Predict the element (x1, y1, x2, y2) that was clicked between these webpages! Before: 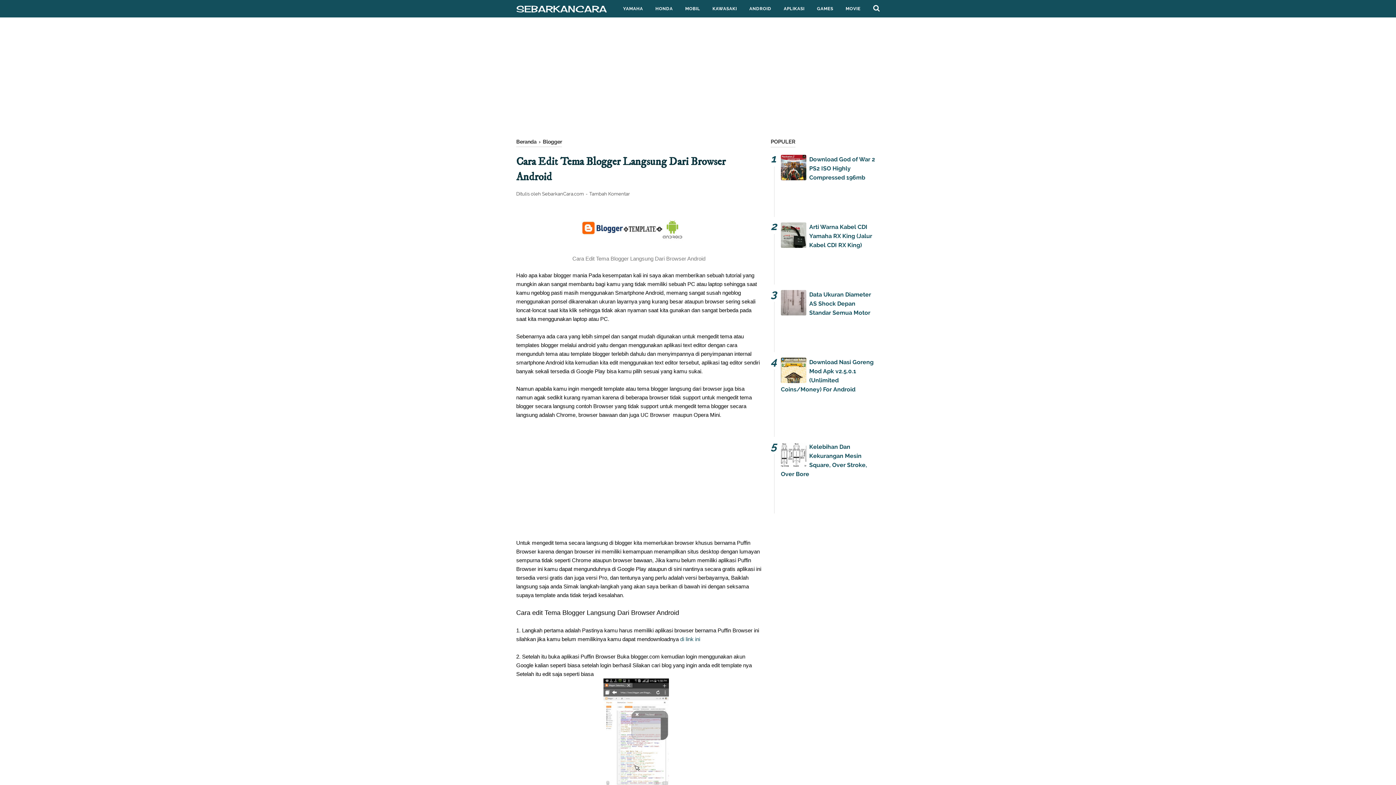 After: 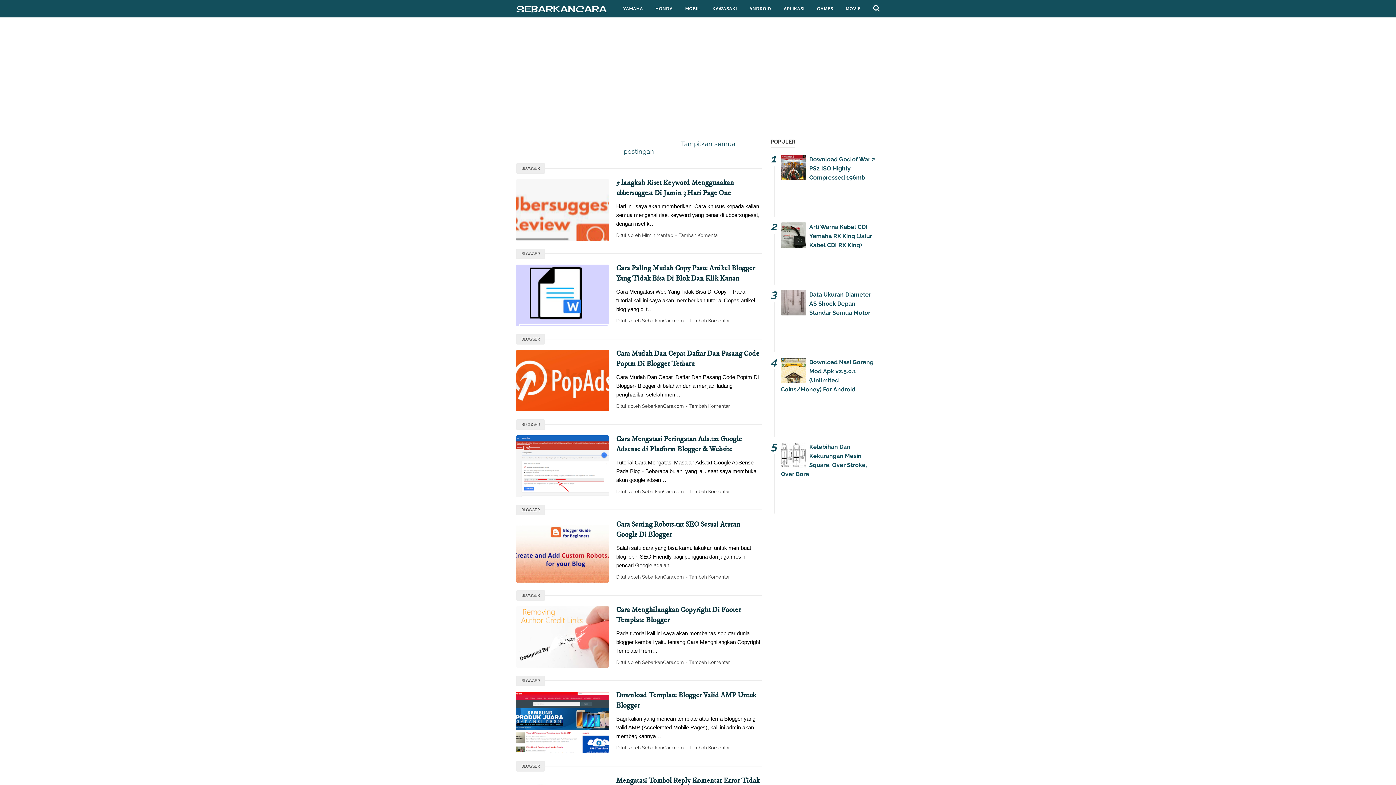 Action: bbox: (542, 138, 562, 144) label: Blogger